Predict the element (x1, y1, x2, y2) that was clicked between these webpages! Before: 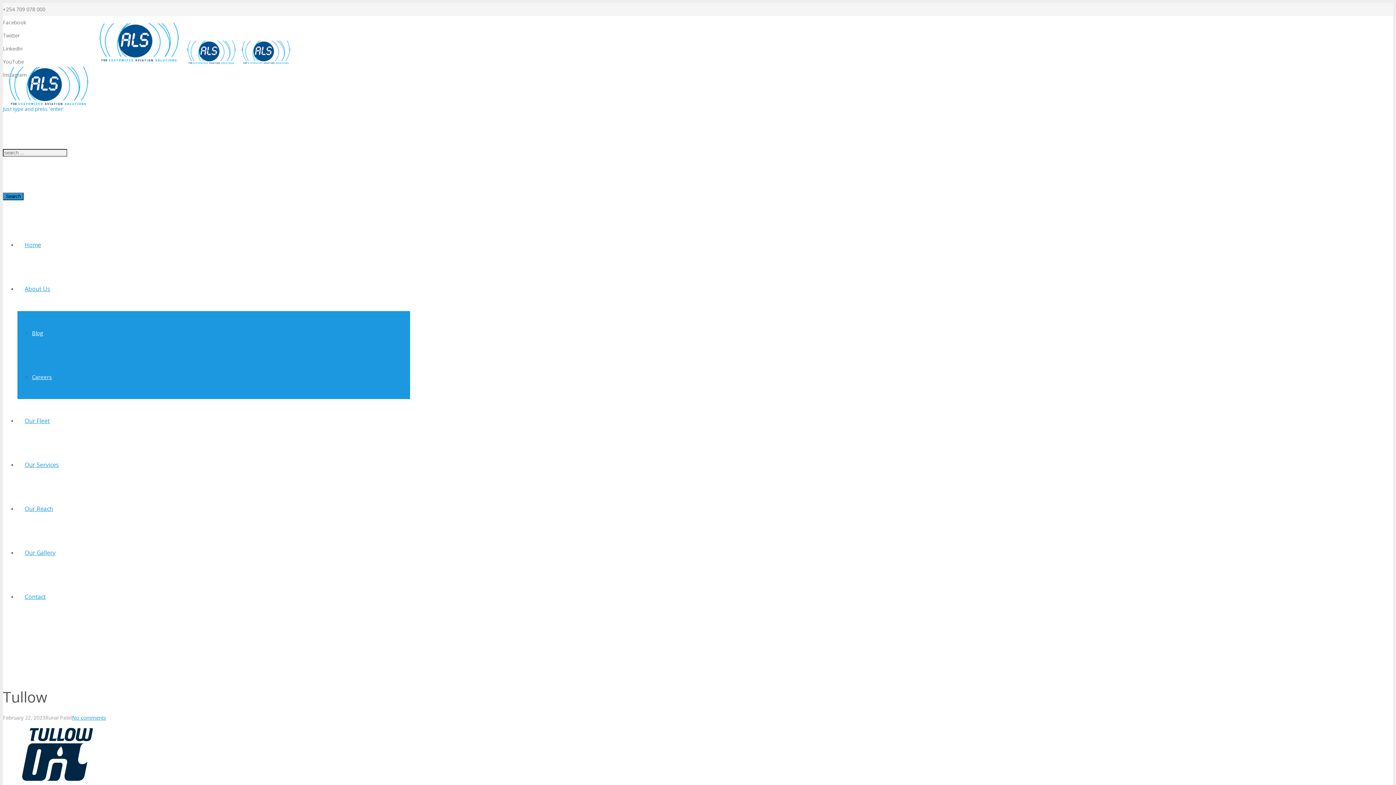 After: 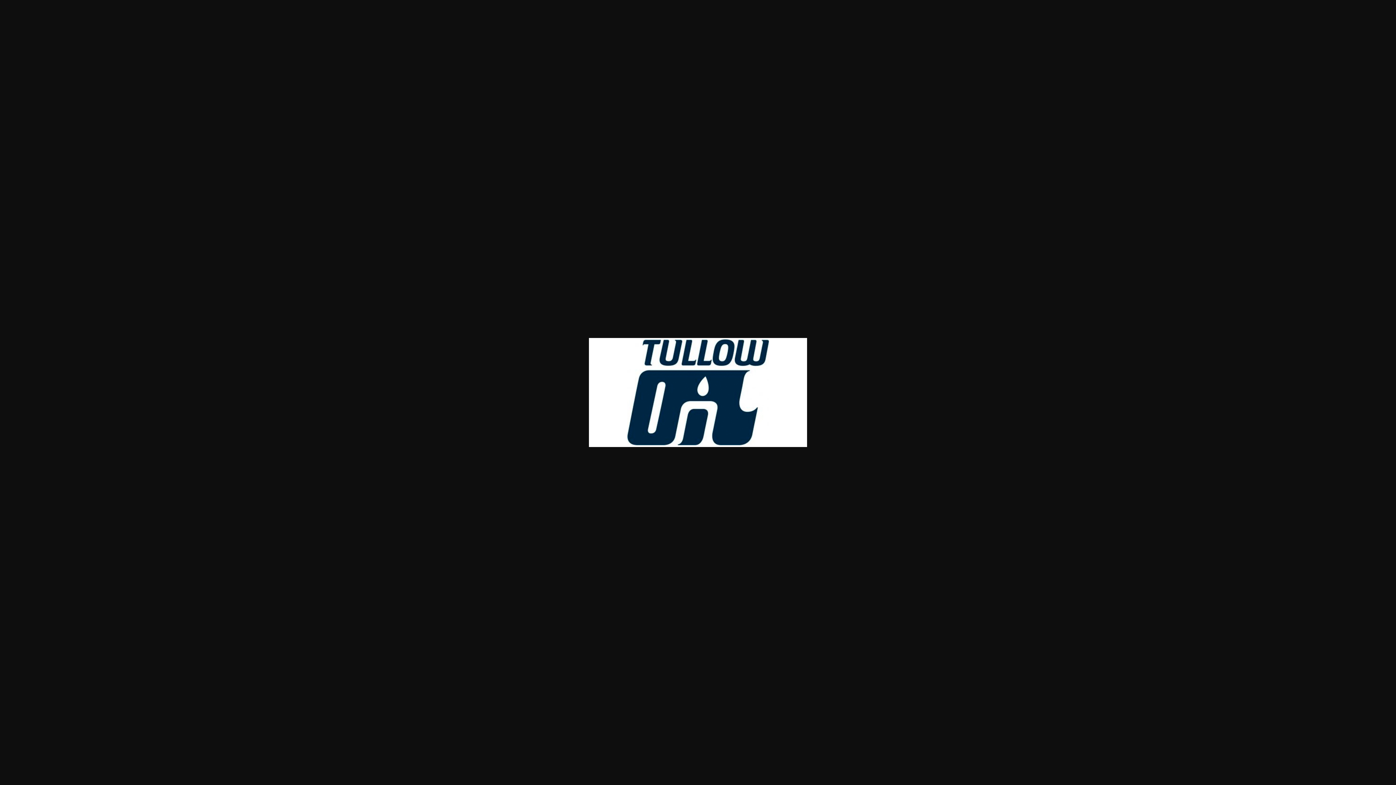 Action: bbox: (2, 776, 112, 783)